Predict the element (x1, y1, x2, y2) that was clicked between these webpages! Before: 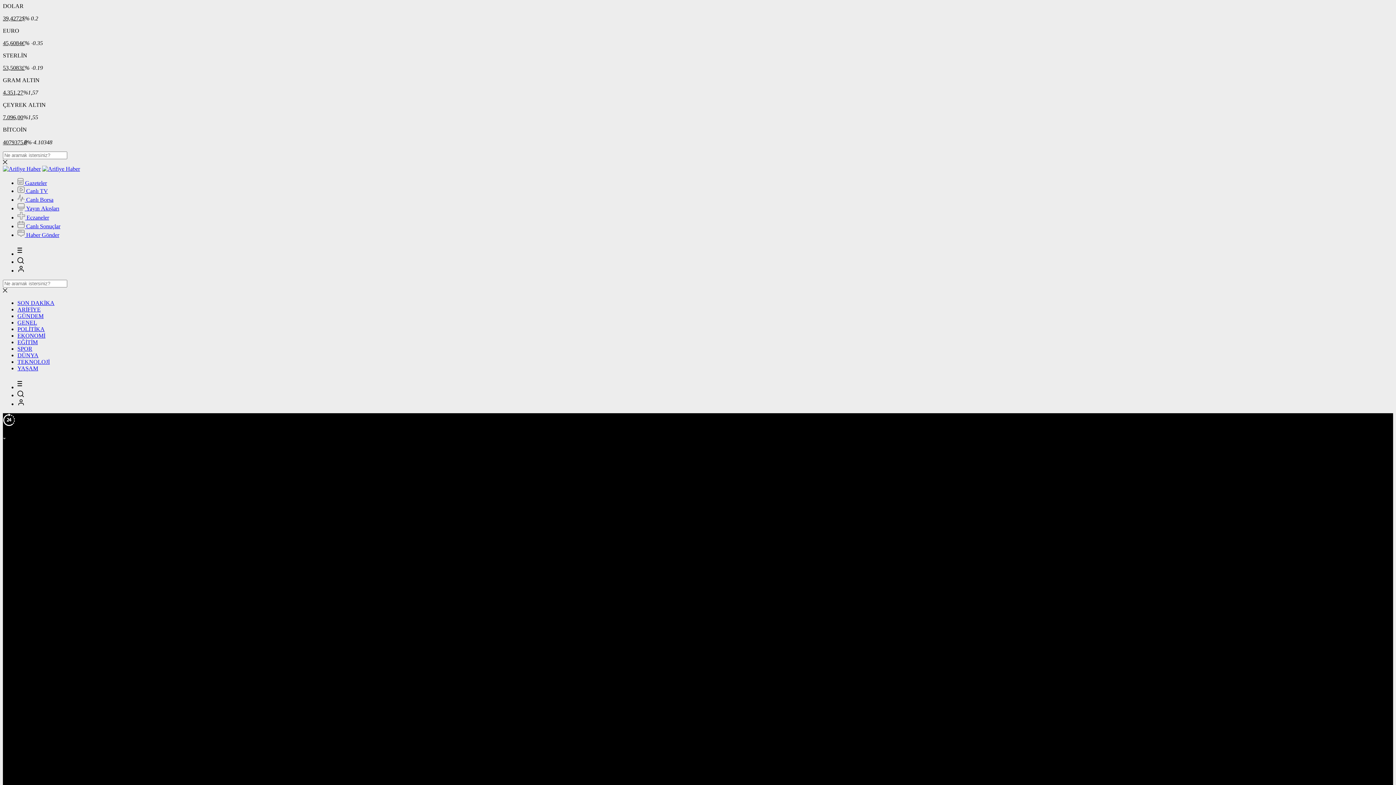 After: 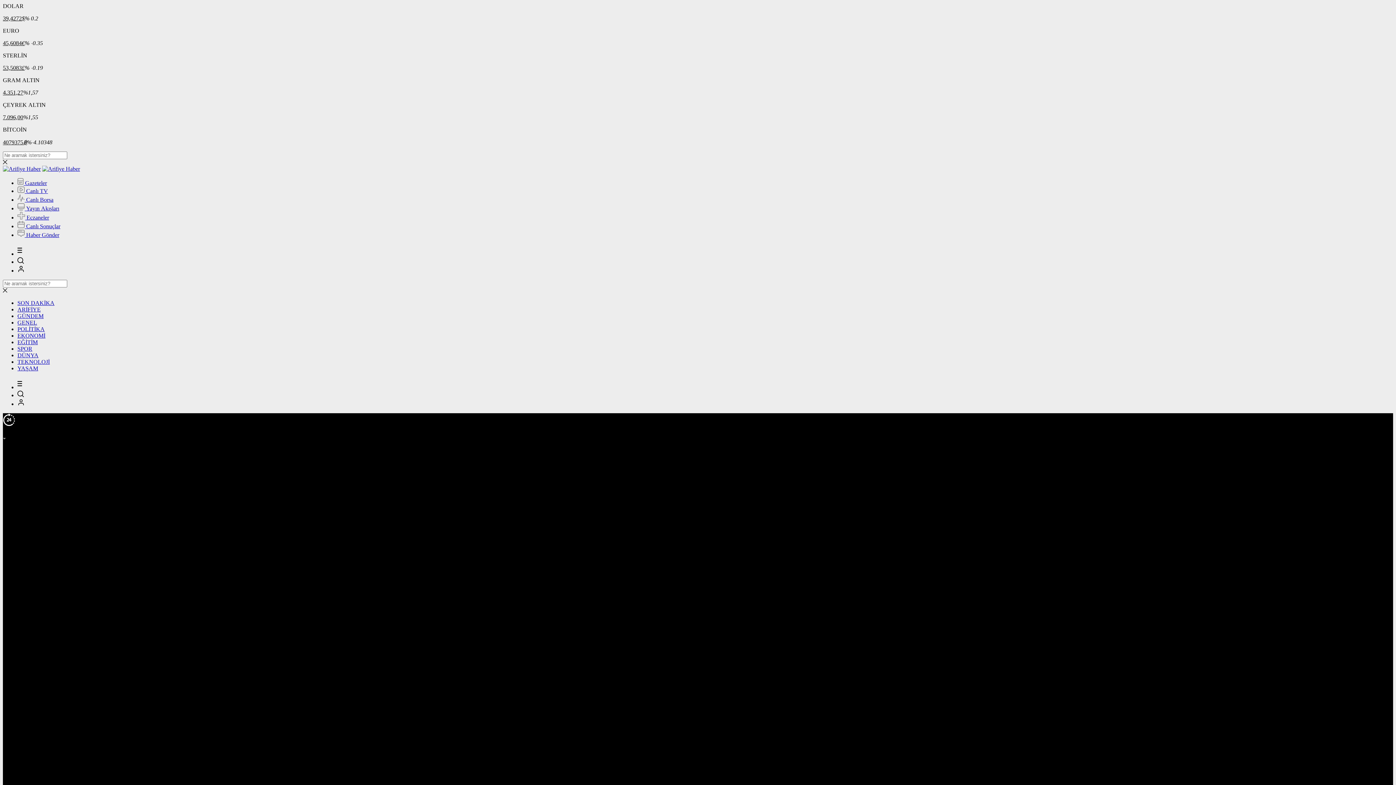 Action: bbox: (17, 250, 29, 257)